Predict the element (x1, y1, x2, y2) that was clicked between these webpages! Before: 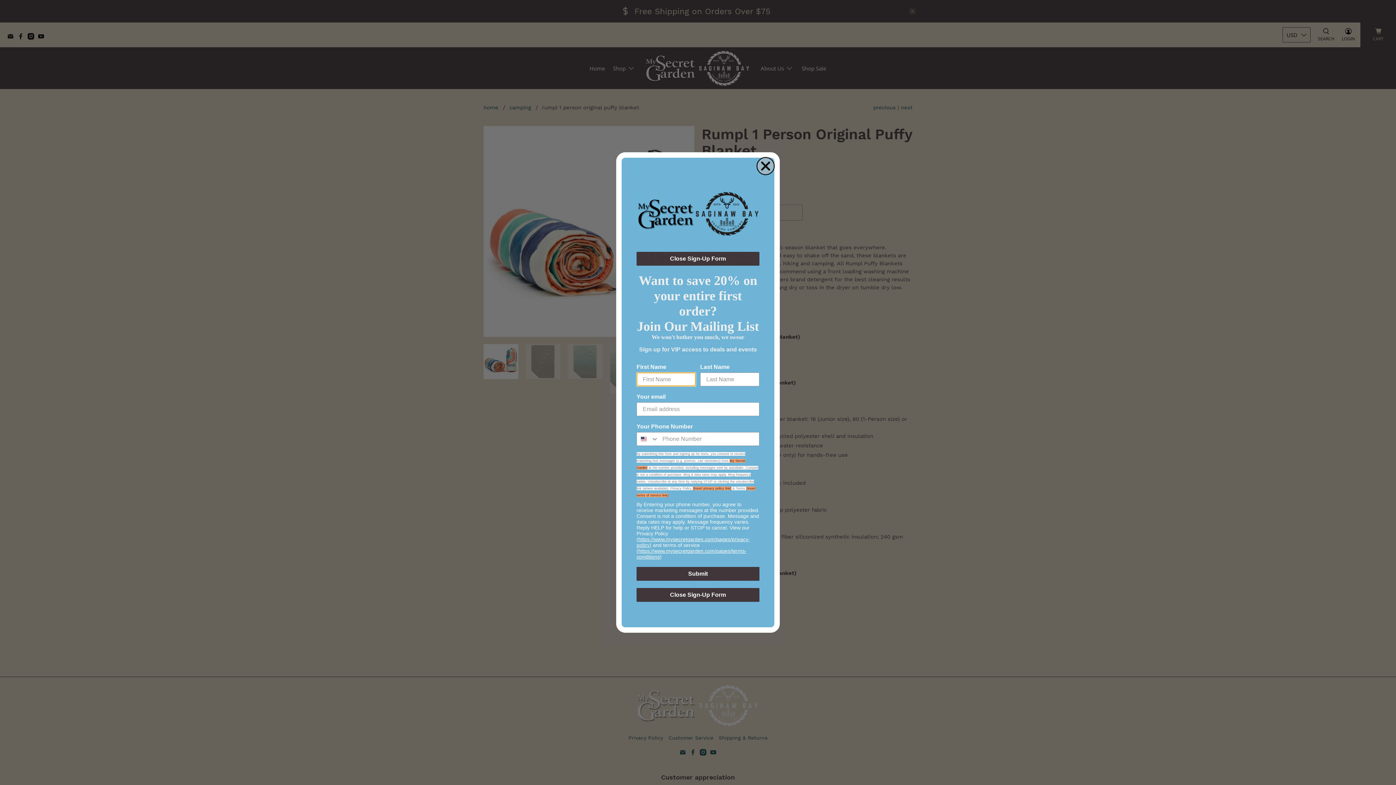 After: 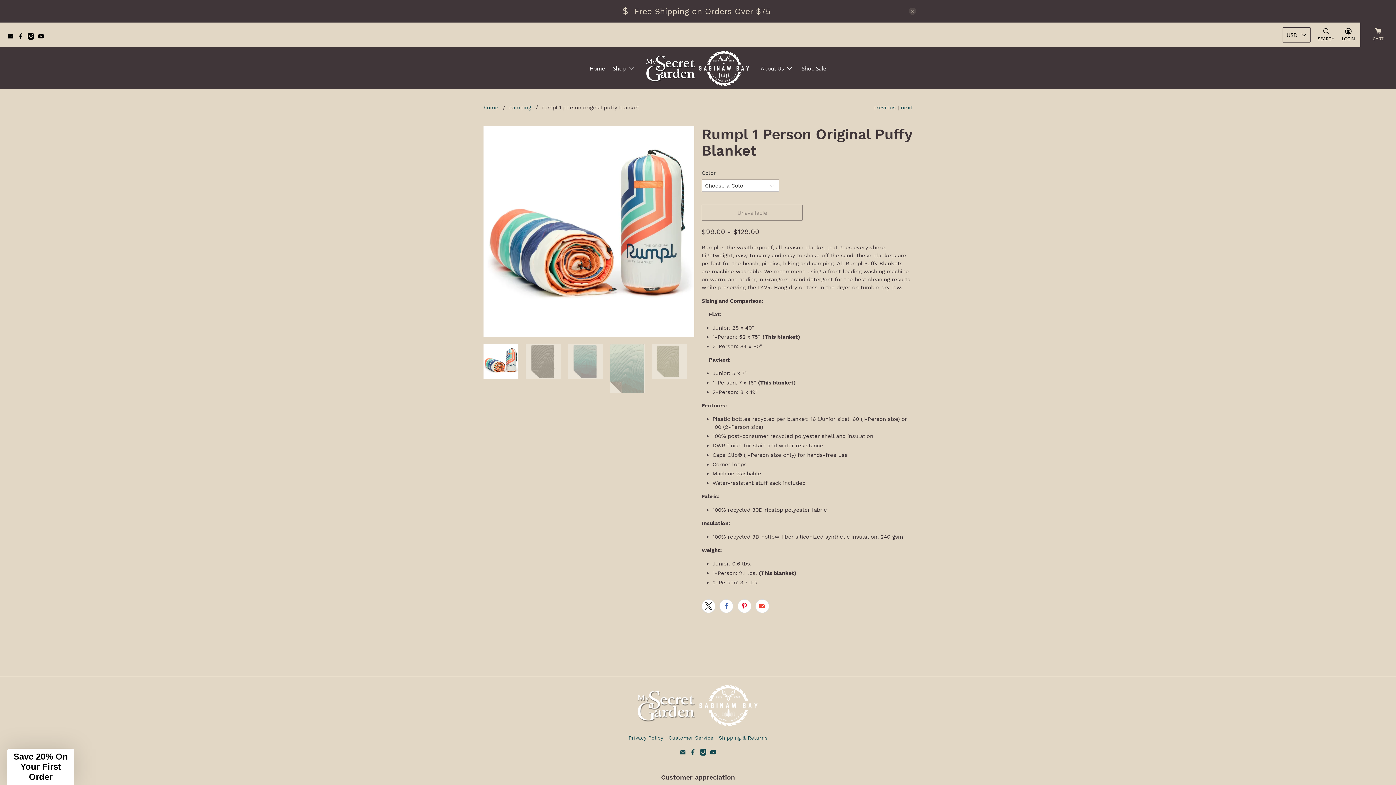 Action: bbox: (756, 238, 774, 256) label: Close dialog